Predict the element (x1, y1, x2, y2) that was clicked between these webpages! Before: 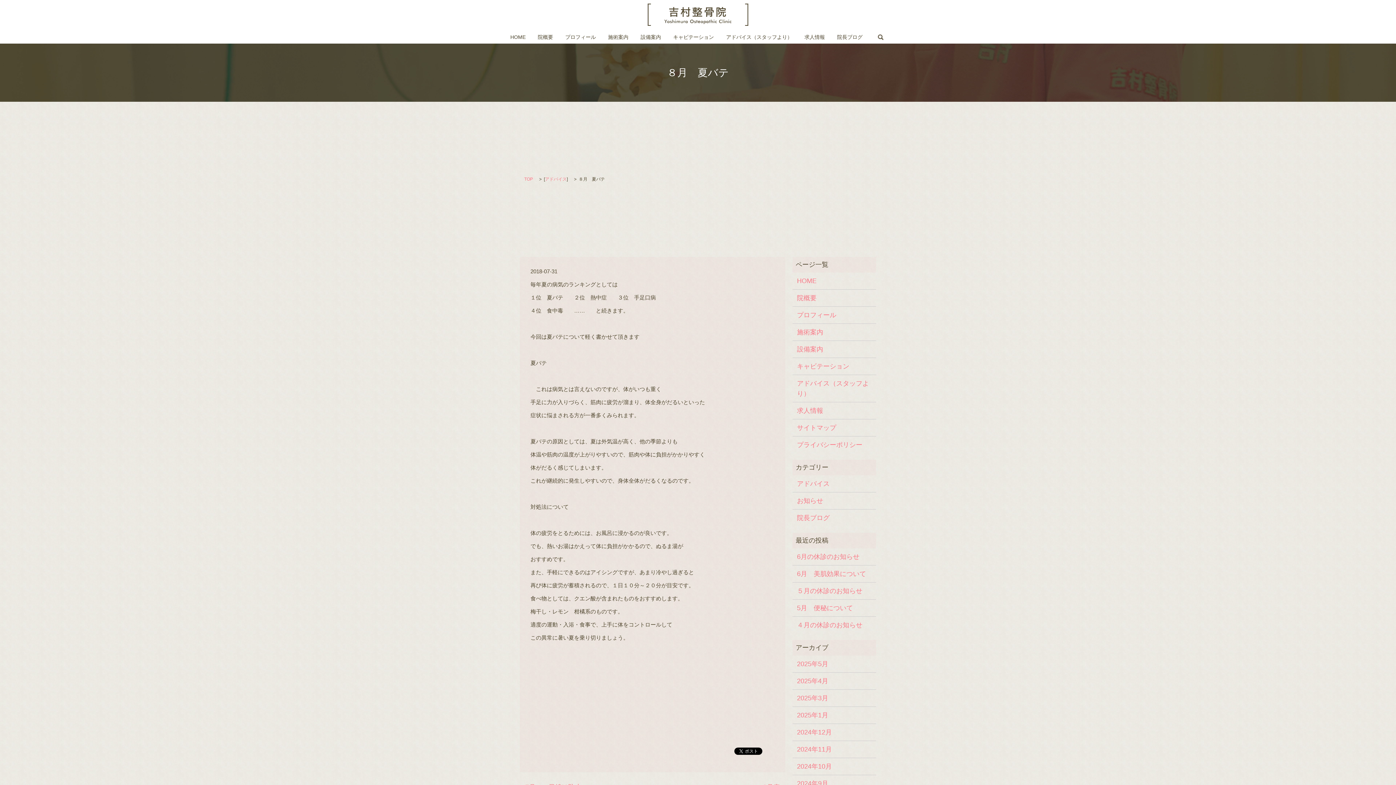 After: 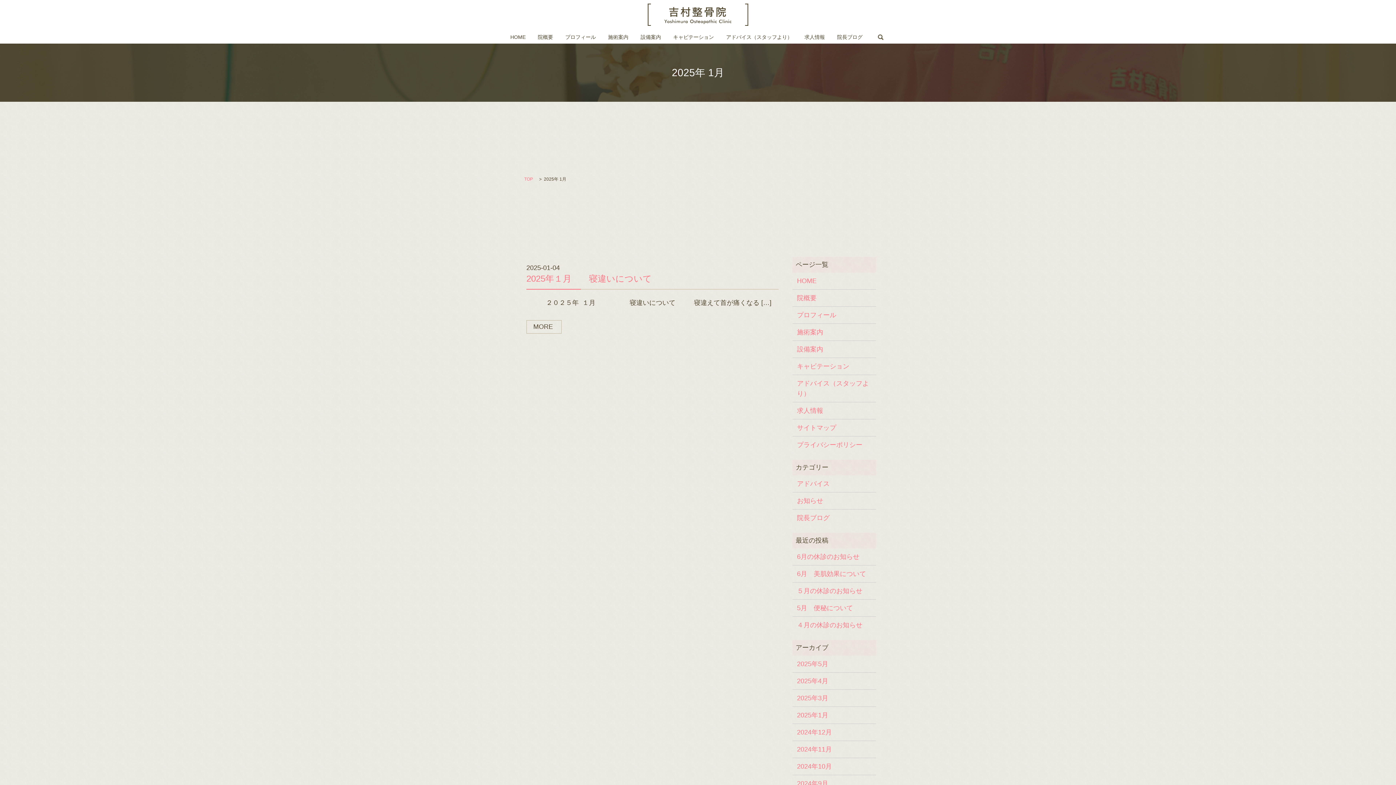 Action: bbox: (797, 710, 871, 720) label: 2025年1月